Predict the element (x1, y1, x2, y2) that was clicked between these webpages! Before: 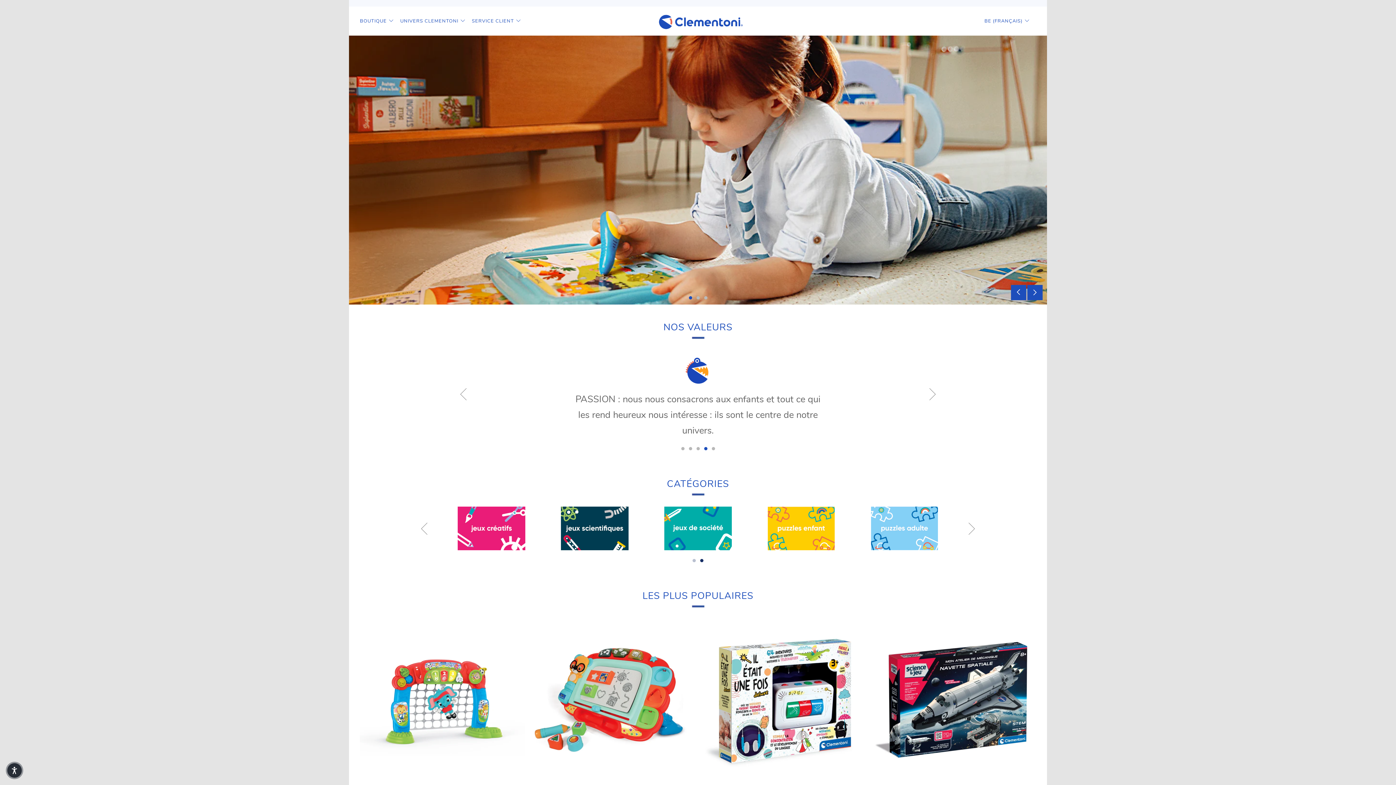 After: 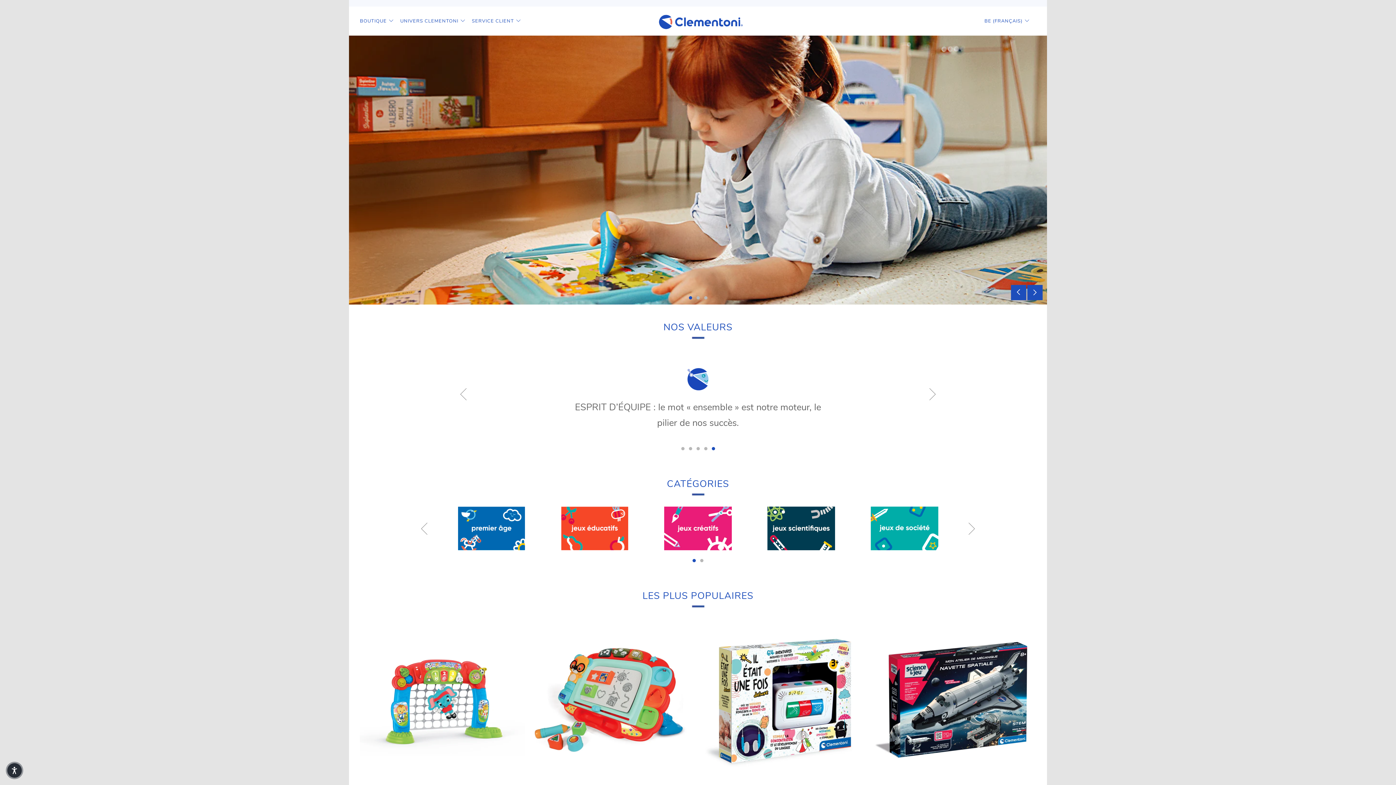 Action: label: 5 bbox: (711, 447, 715, 450)